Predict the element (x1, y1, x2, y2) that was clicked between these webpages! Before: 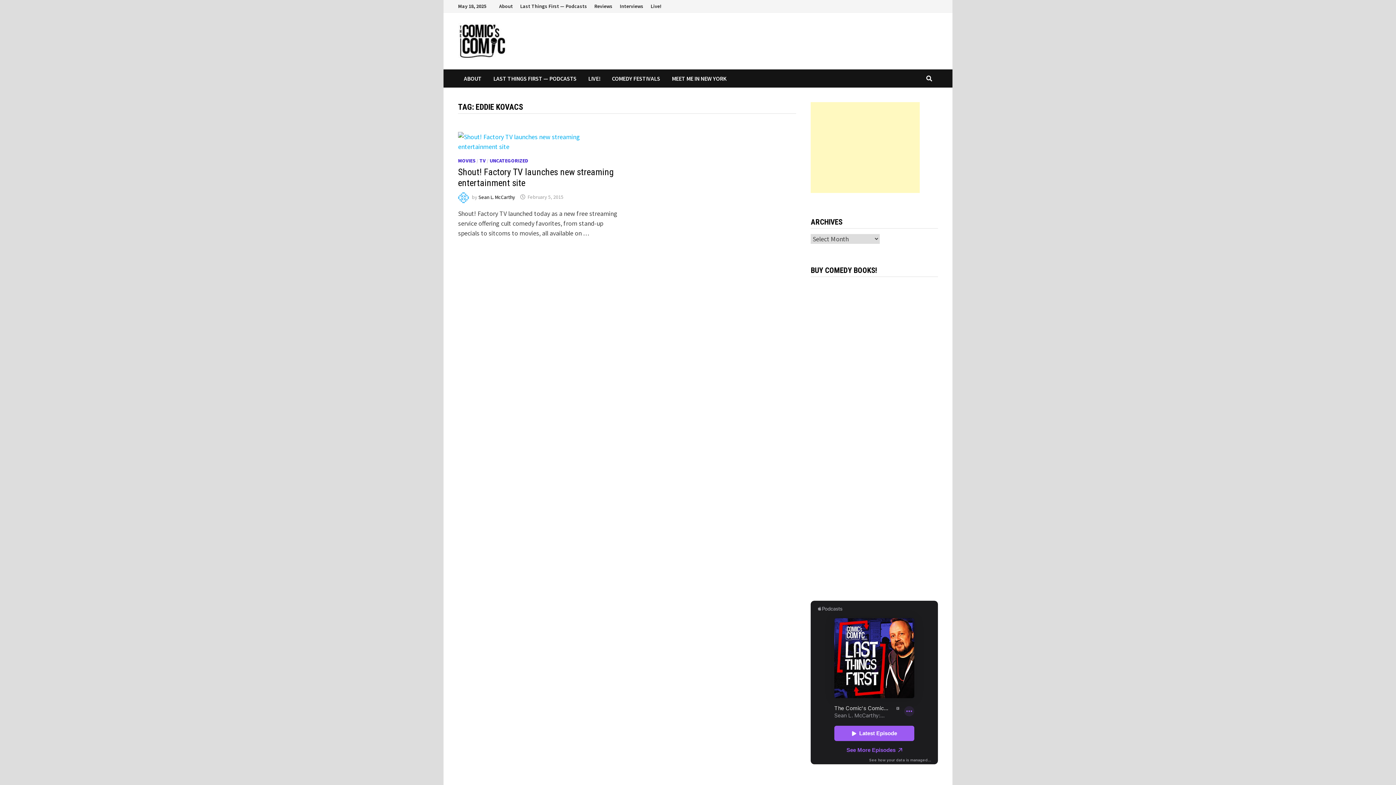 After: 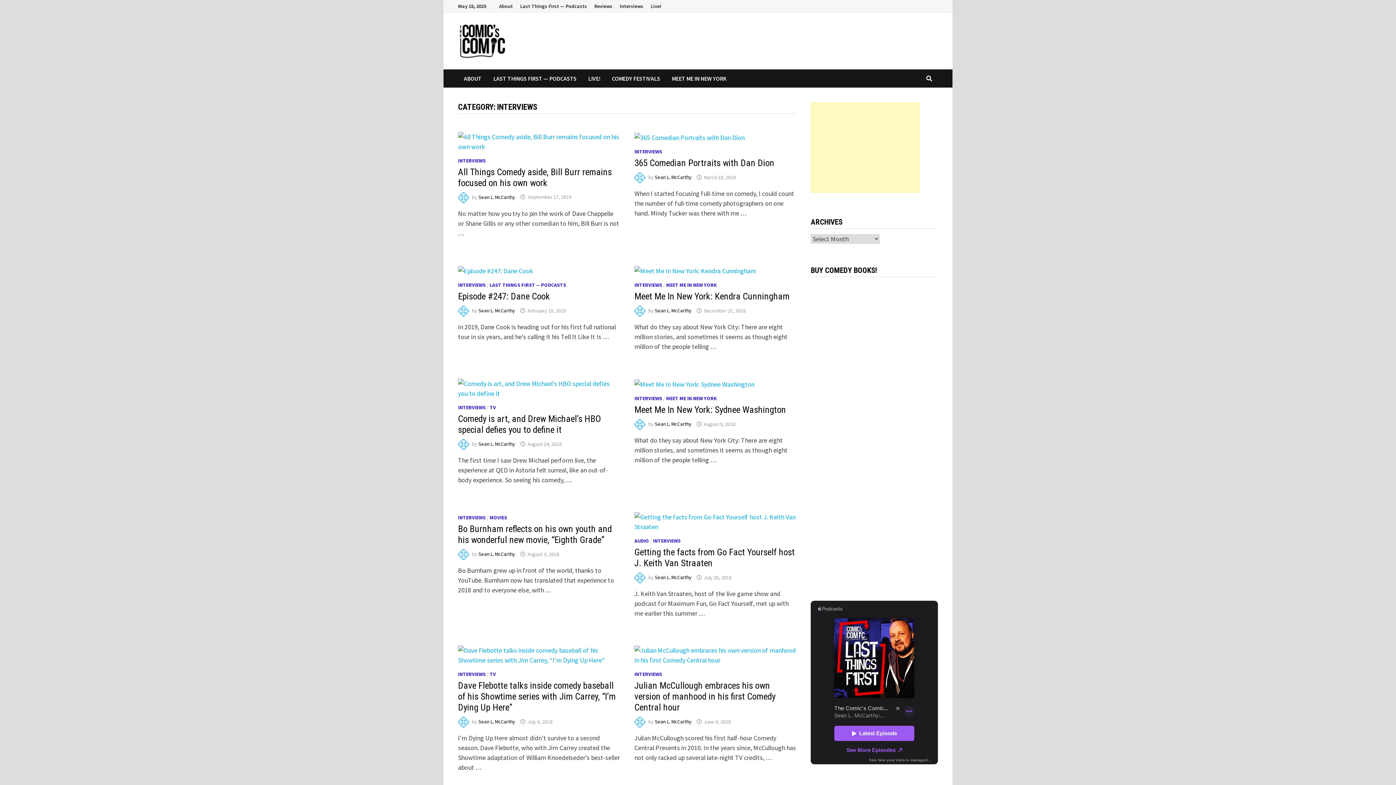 Action: label: Interviews bbox: (616, 0, 647, 12)